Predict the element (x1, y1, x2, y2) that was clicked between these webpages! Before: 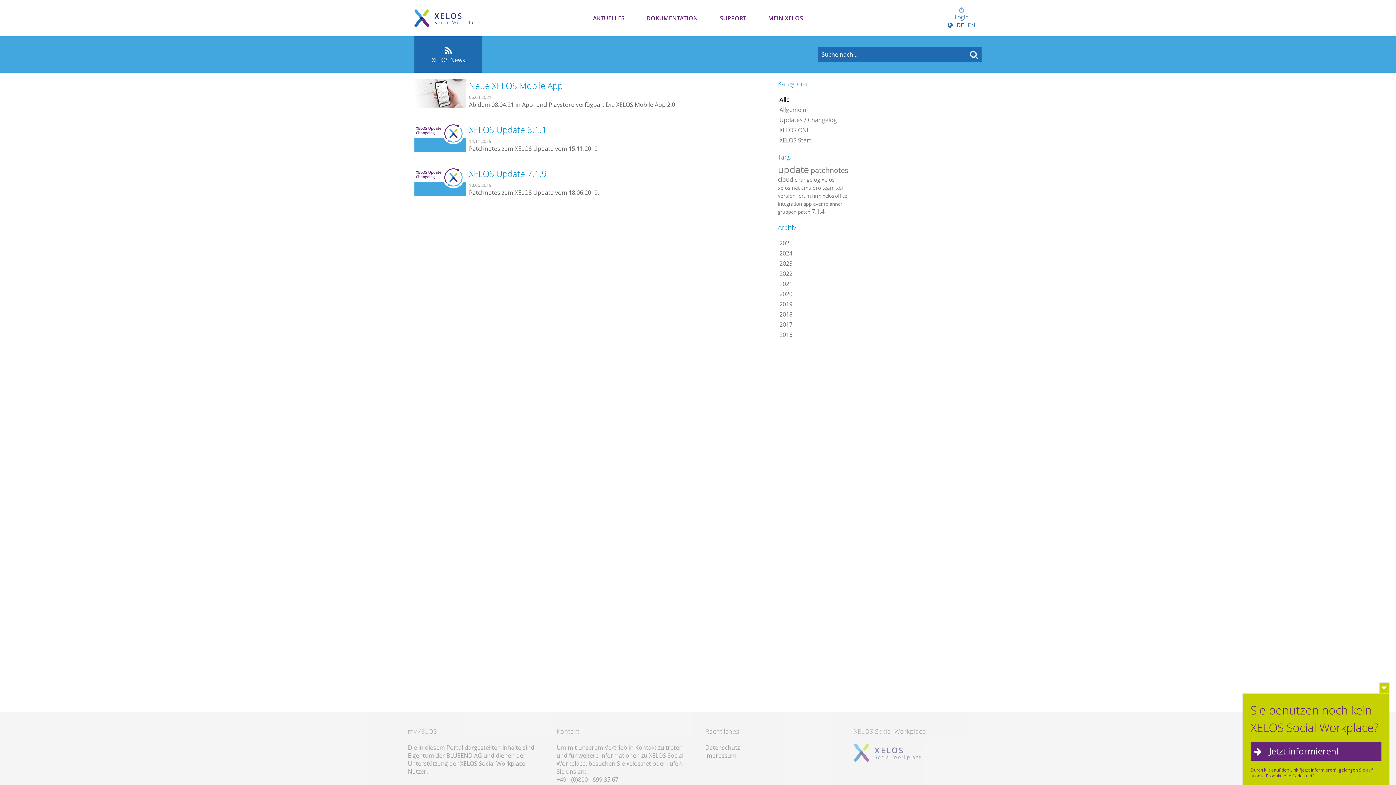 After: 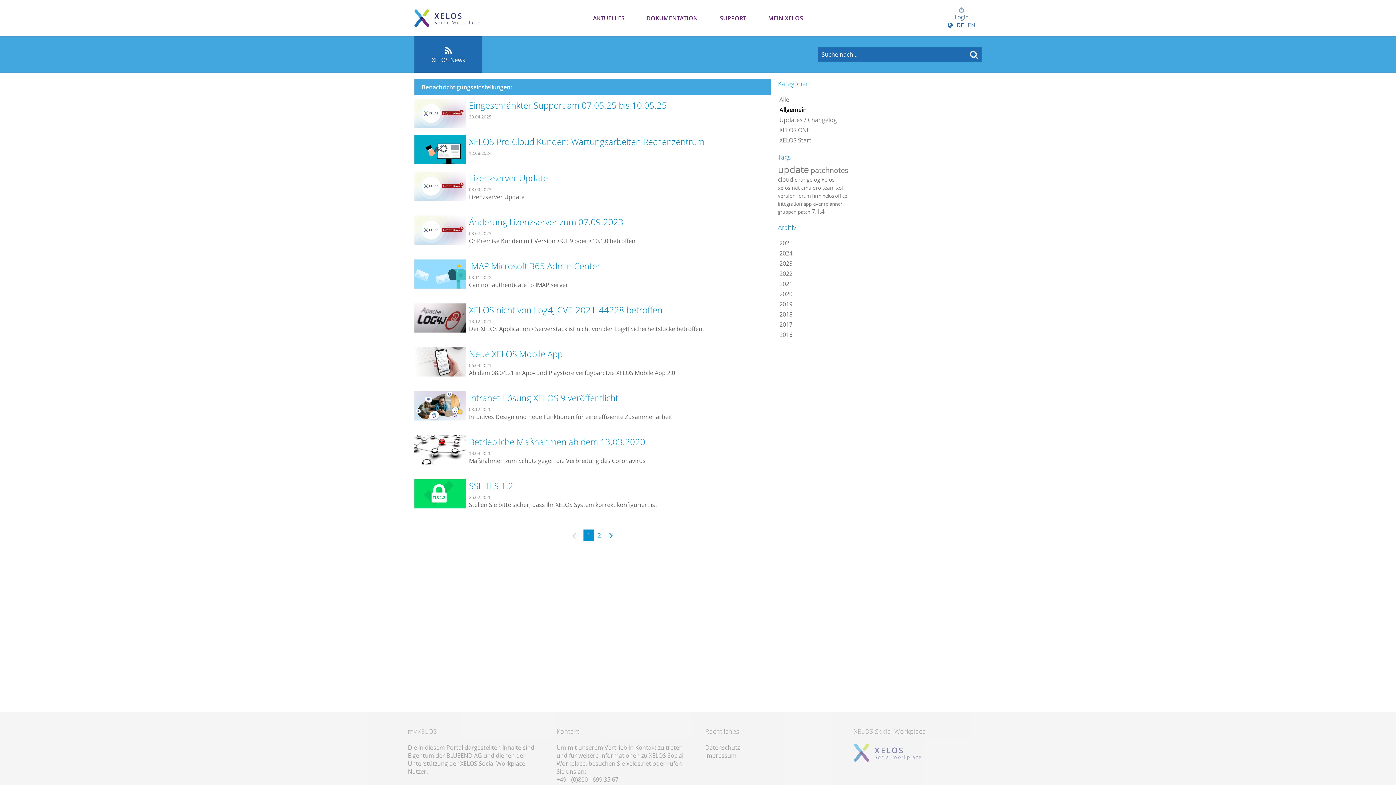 Action: bbox: (778, 104, 850, 114) label: Allgemein